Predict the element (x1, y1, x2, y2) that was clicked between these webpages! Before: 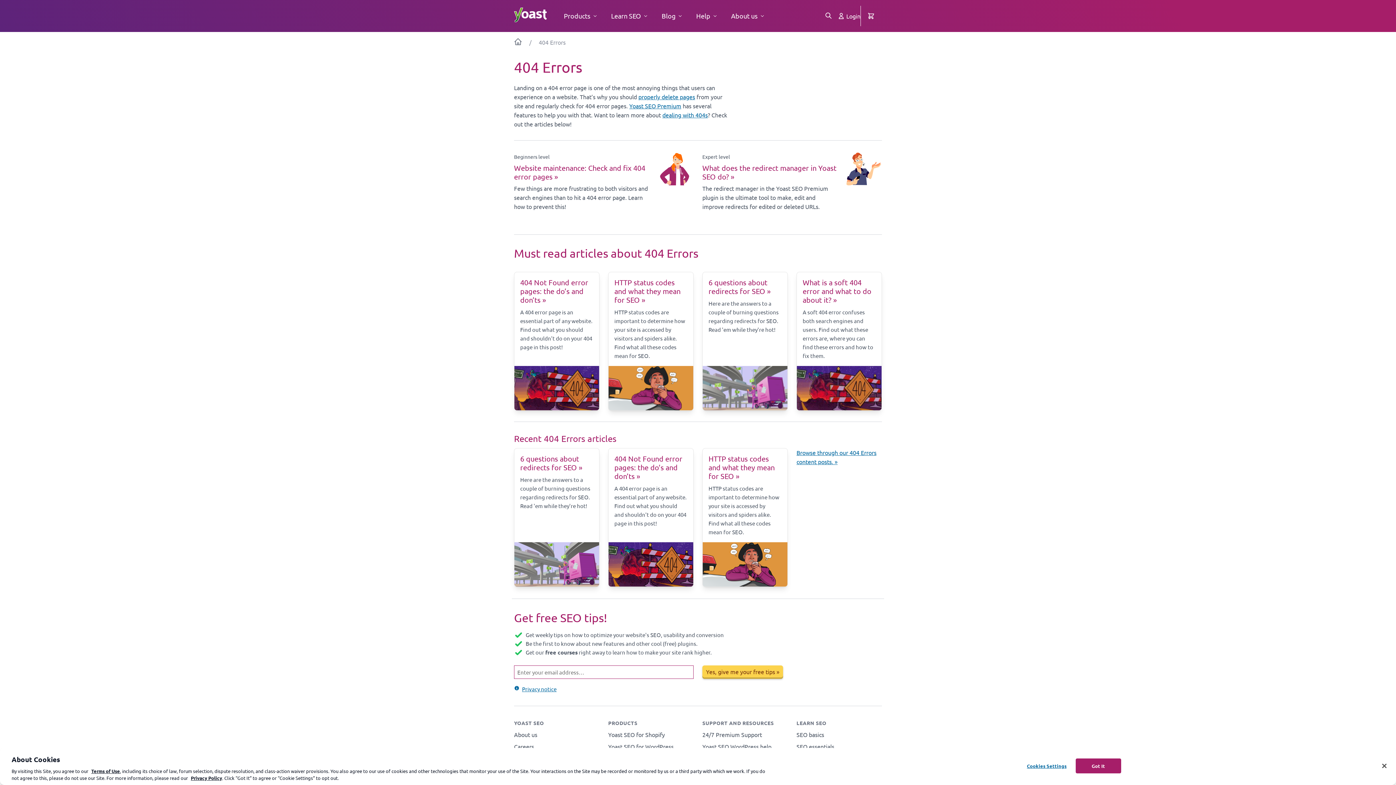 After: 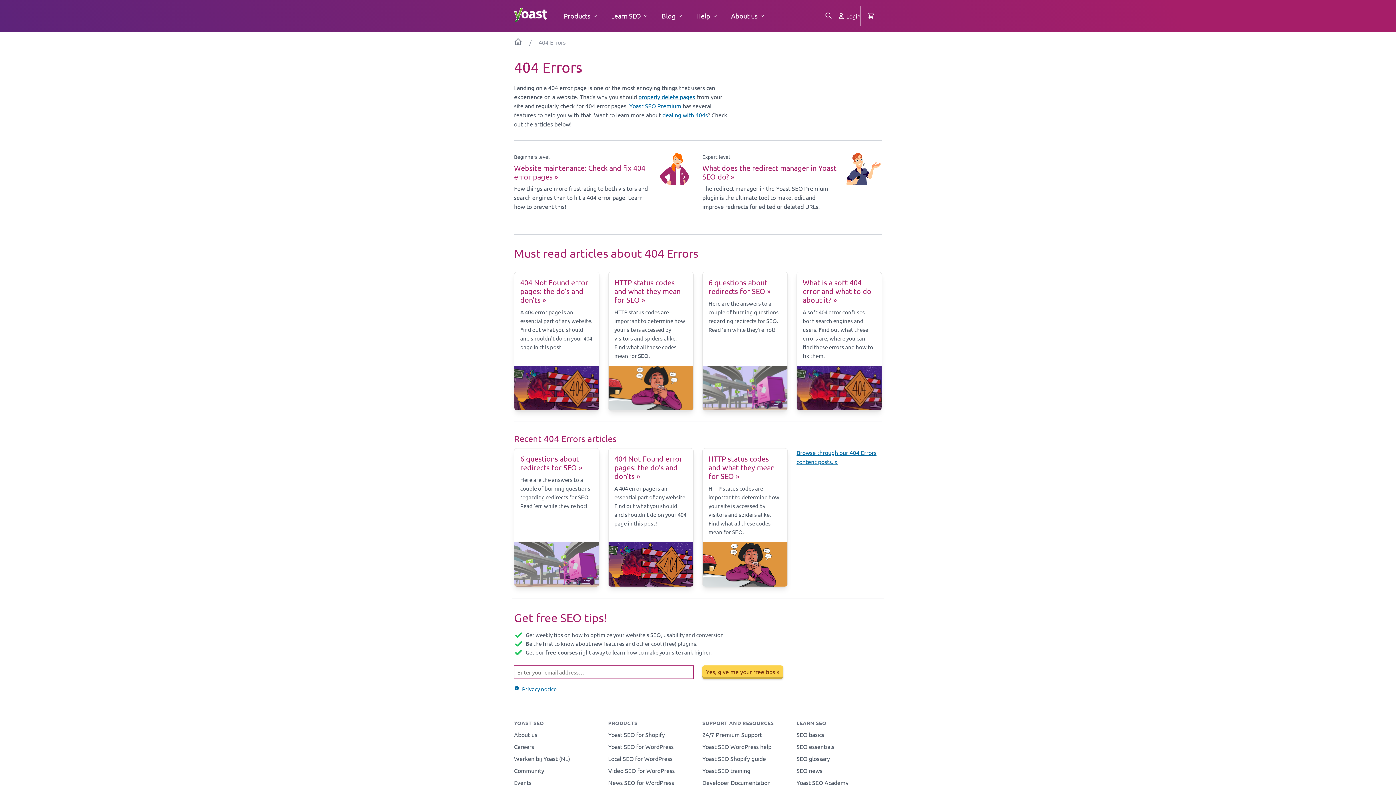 Action: label: Close bbox: (1376, 758, 1392, 774)